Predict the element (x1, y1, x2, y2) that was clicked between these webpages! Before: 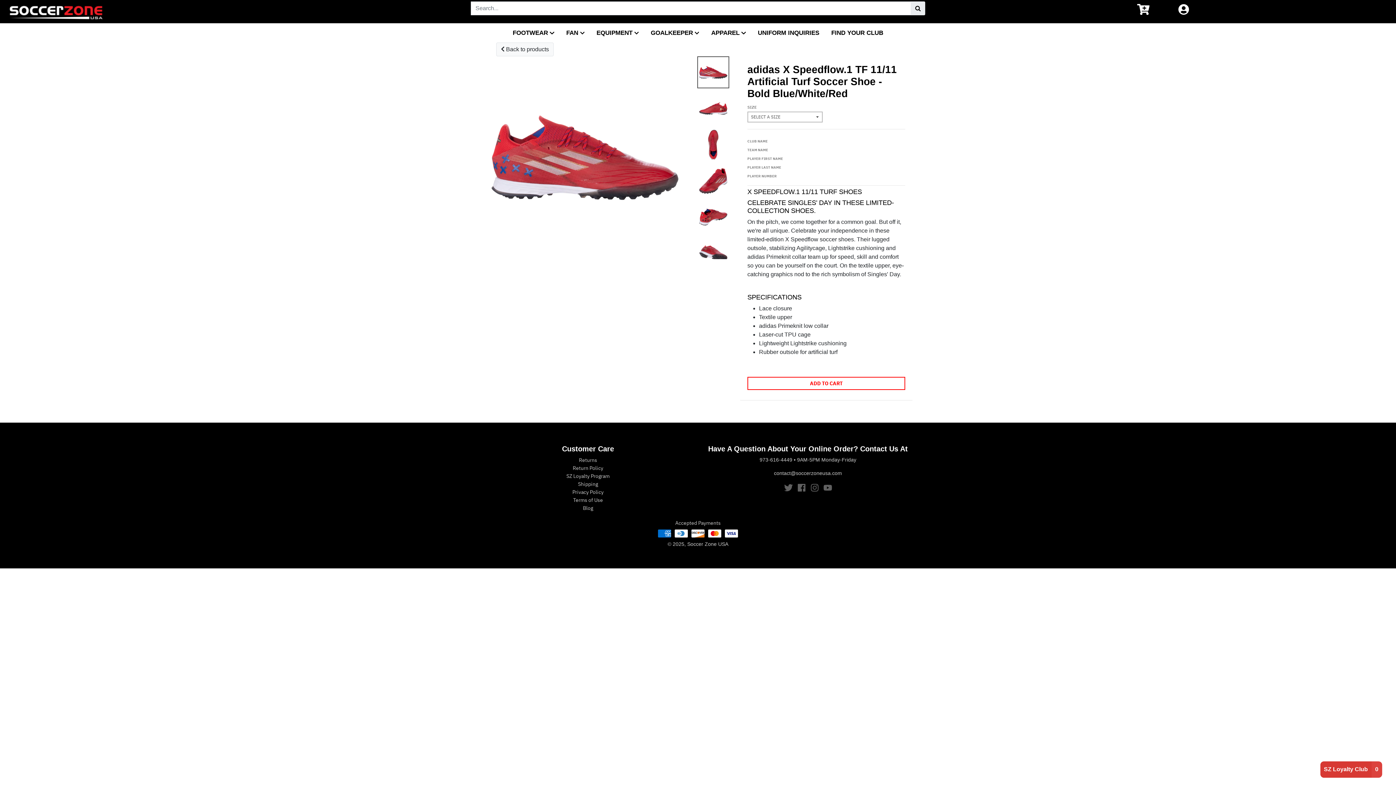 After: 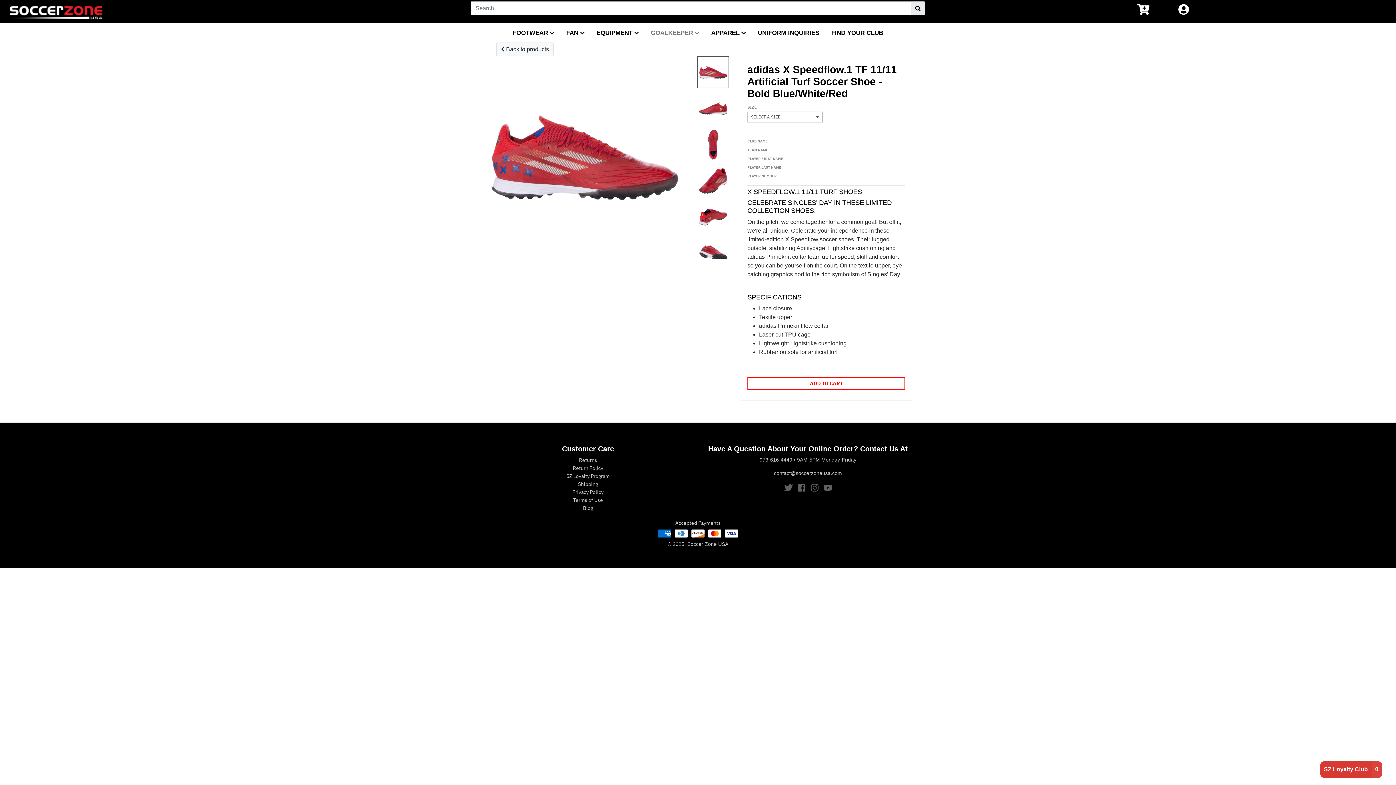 Action: label: GOALKEEPER  bbox: (646, 29, 703, 36)